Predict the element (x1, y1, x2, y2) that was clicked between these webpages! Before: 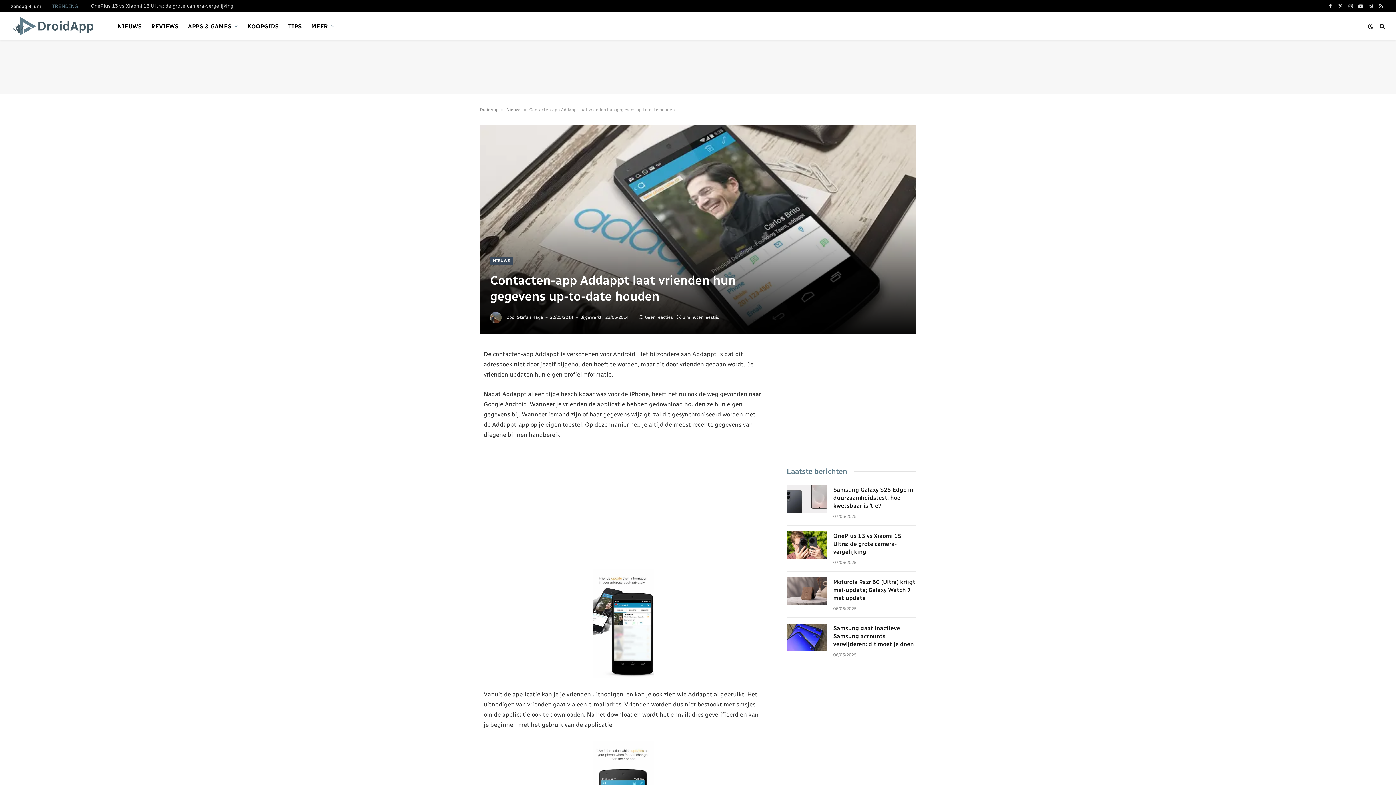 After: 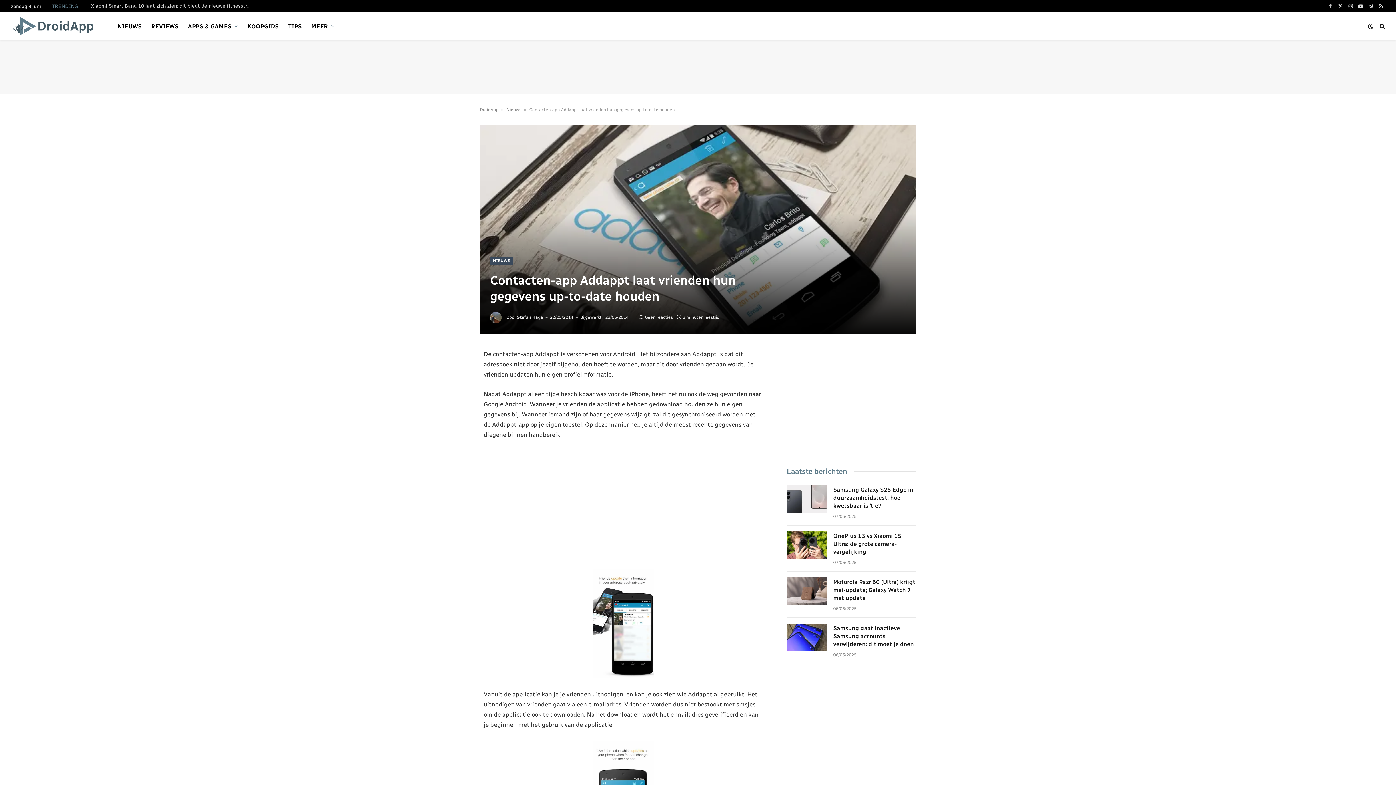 Action: label: Facebook bbox: (1326, 0, 1334, 12)